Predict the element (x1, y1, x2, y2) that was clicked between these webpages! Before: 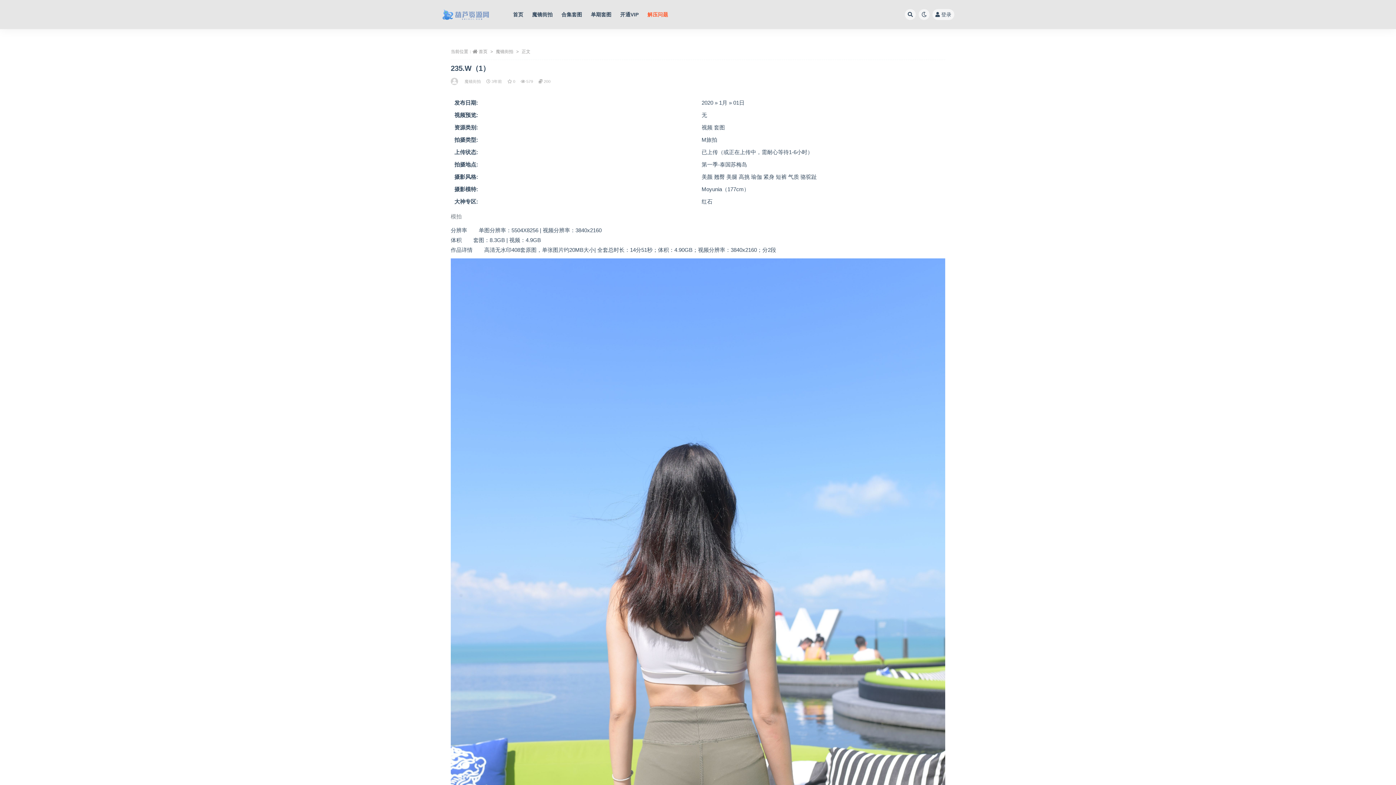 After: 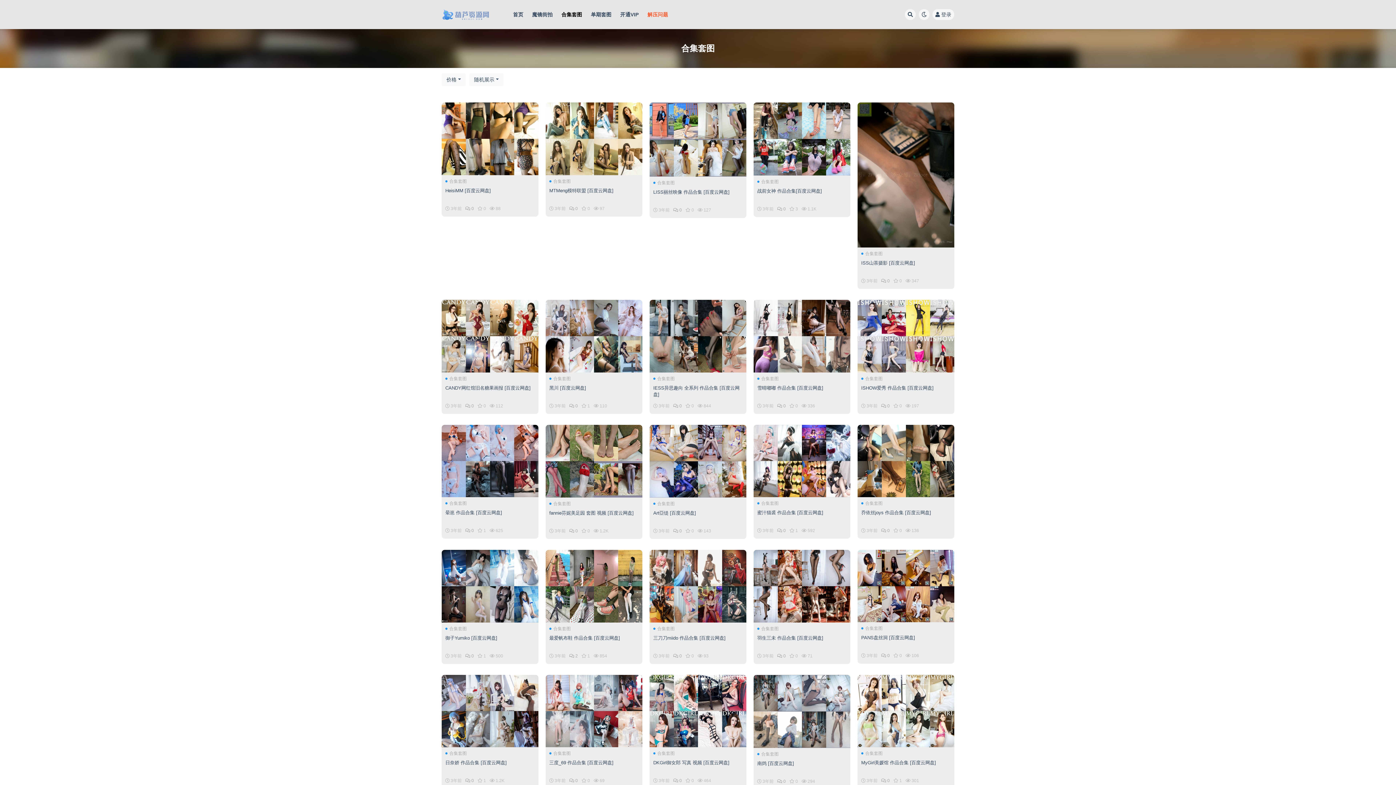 Action: label: 合集套图 bbox: (561, 0, 582, 29)